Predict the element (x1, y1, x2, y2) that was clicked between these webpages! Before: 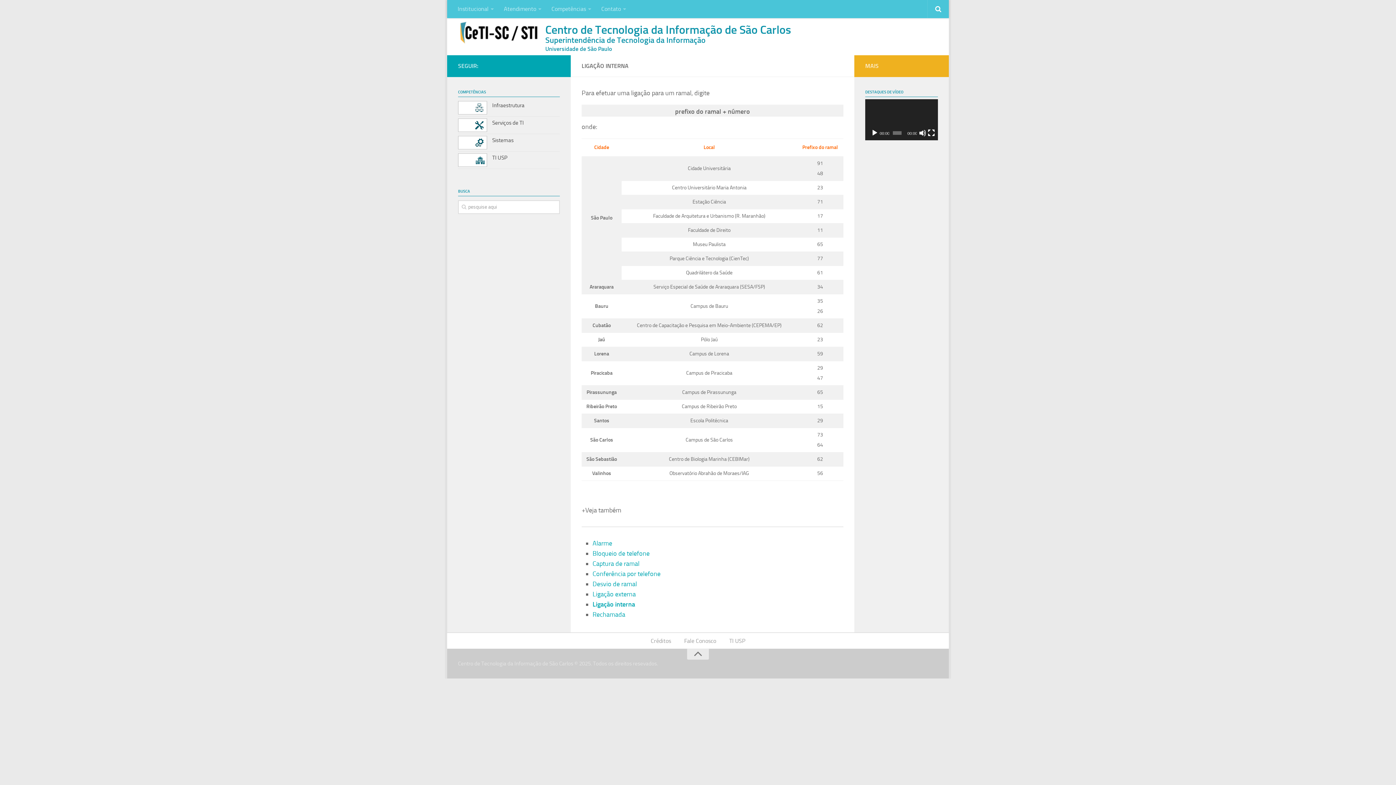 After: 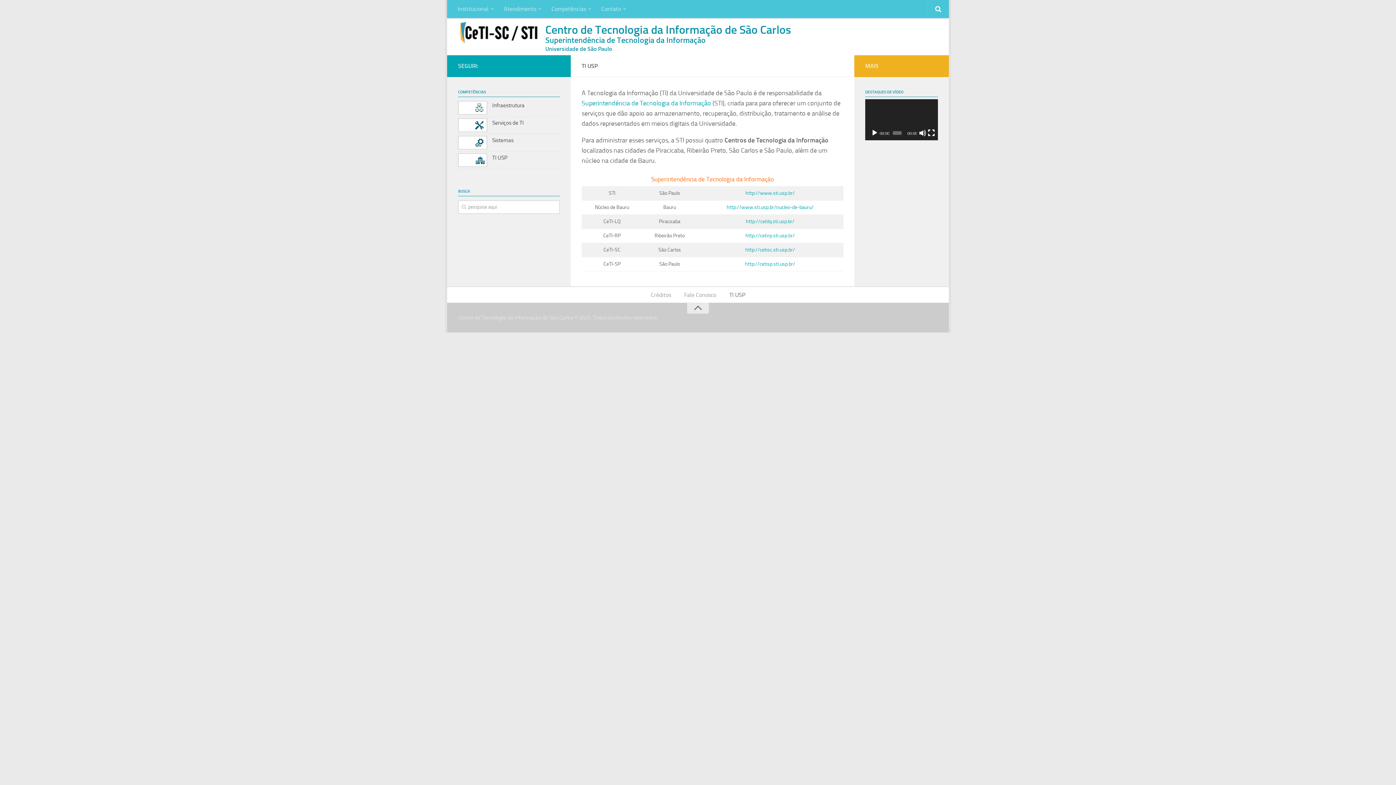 Action: bbox: (458, 153, 487, 167)